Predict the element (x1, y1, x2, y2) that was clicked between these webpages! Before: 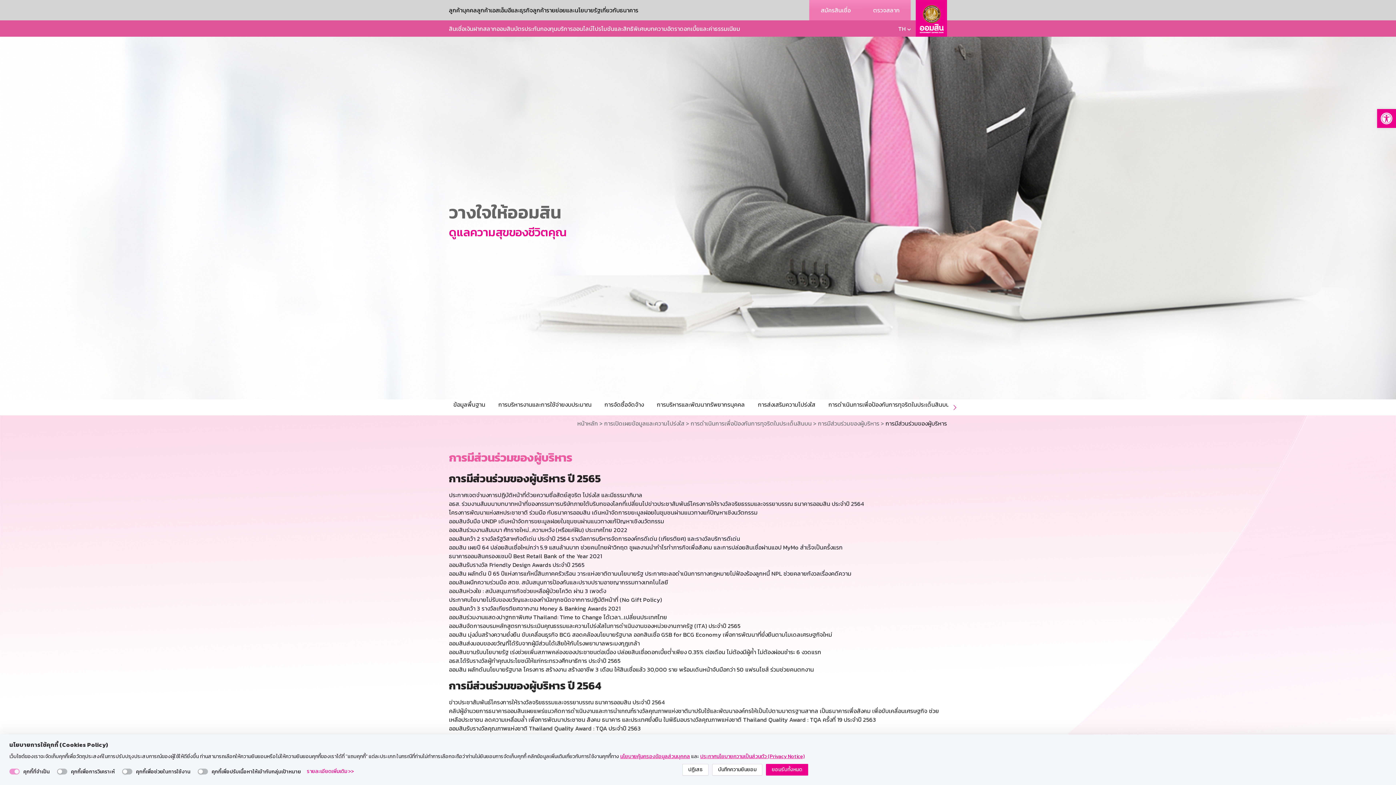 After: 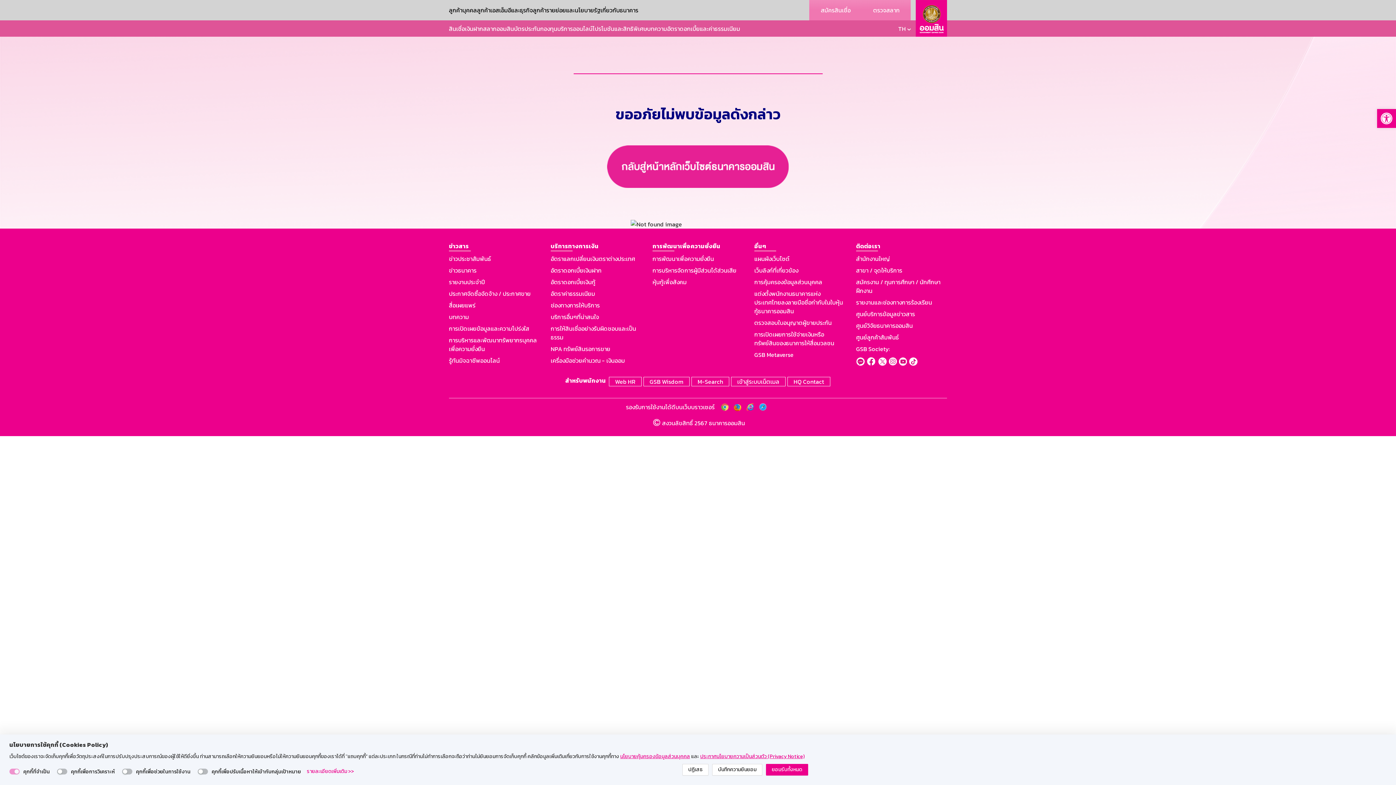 Action: label: อธส. ร่วมงานสัมมนาบทบาทหน้าที่ของกรรมการบริษัทภายใต้บริบทของโลกที่เปลี่ยนไปข่าวประชาสัมพันธ์โครงการให้รางวัลจริยธรรมและจรรยาบรรณ ธนาคารออมสิน ประจำปี 2564 bbox: (449, 499, 864, 508)